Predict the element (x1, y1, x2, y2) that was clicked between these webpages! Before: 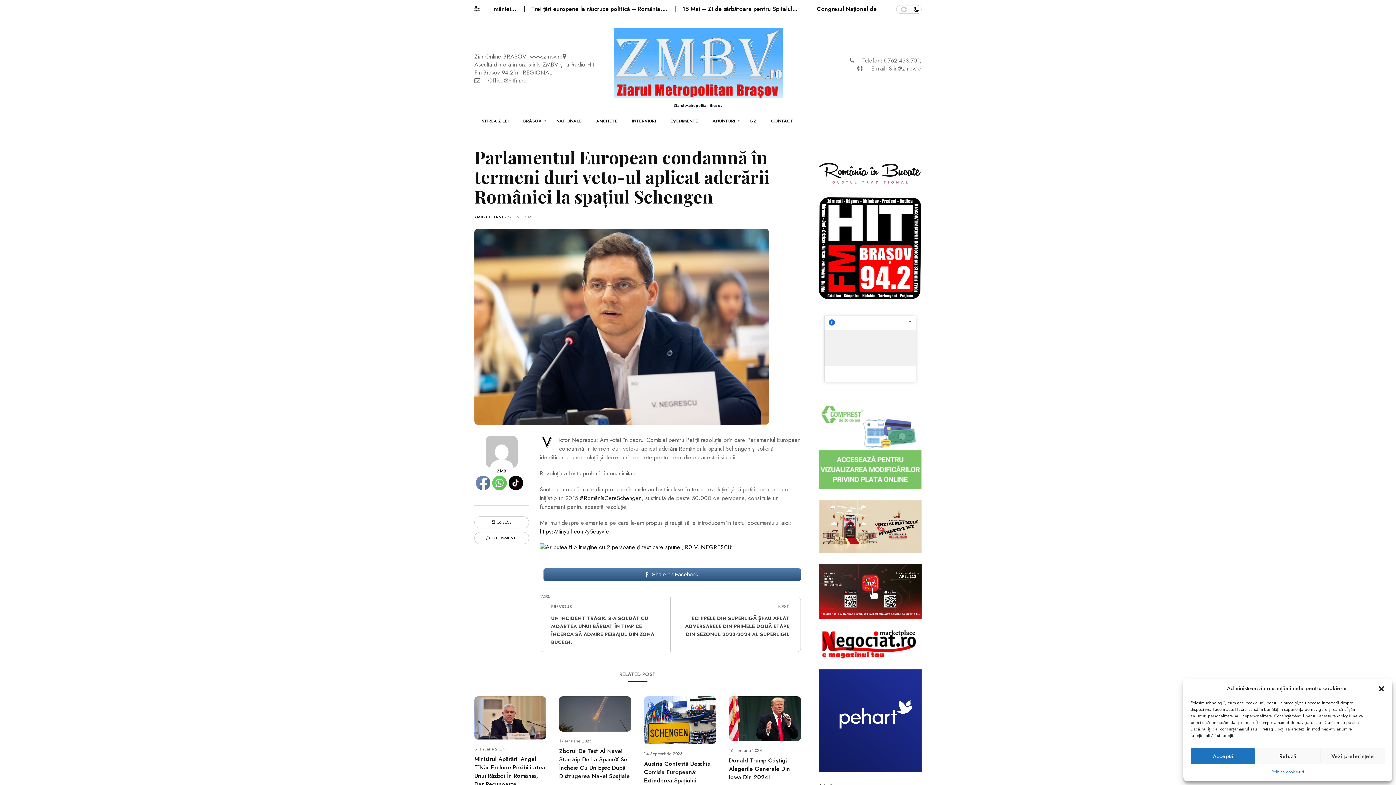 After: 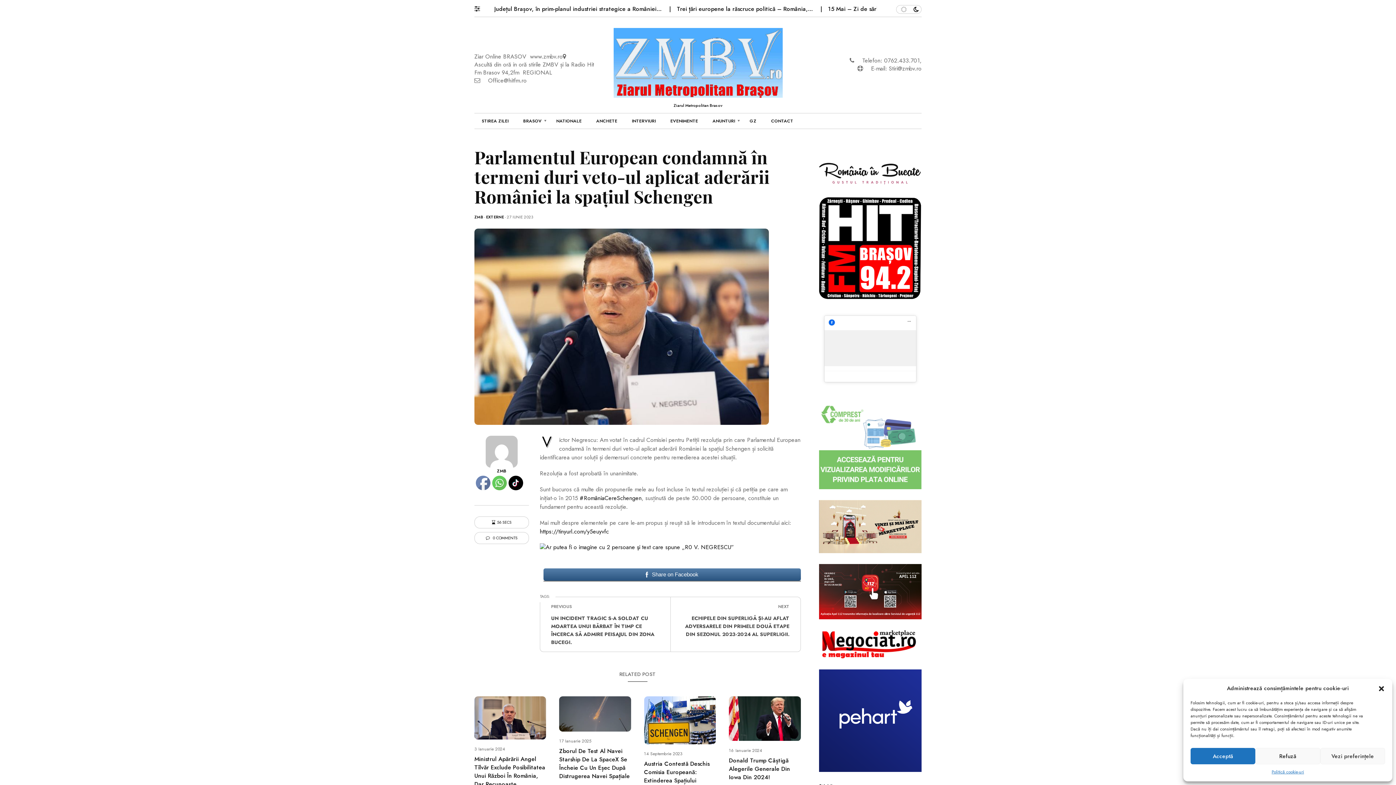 Action: label: Share on Facebook bbox: (543, 567, 800, 581)